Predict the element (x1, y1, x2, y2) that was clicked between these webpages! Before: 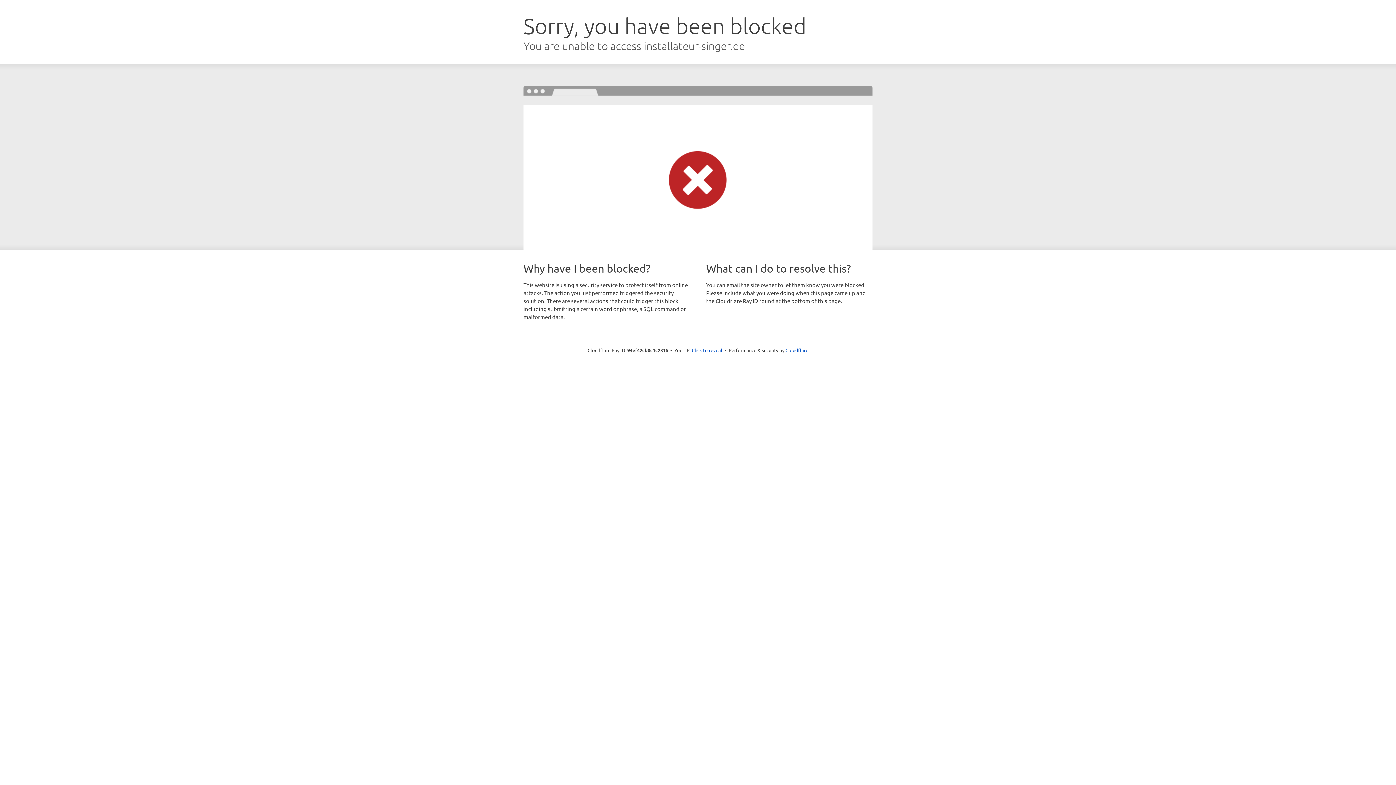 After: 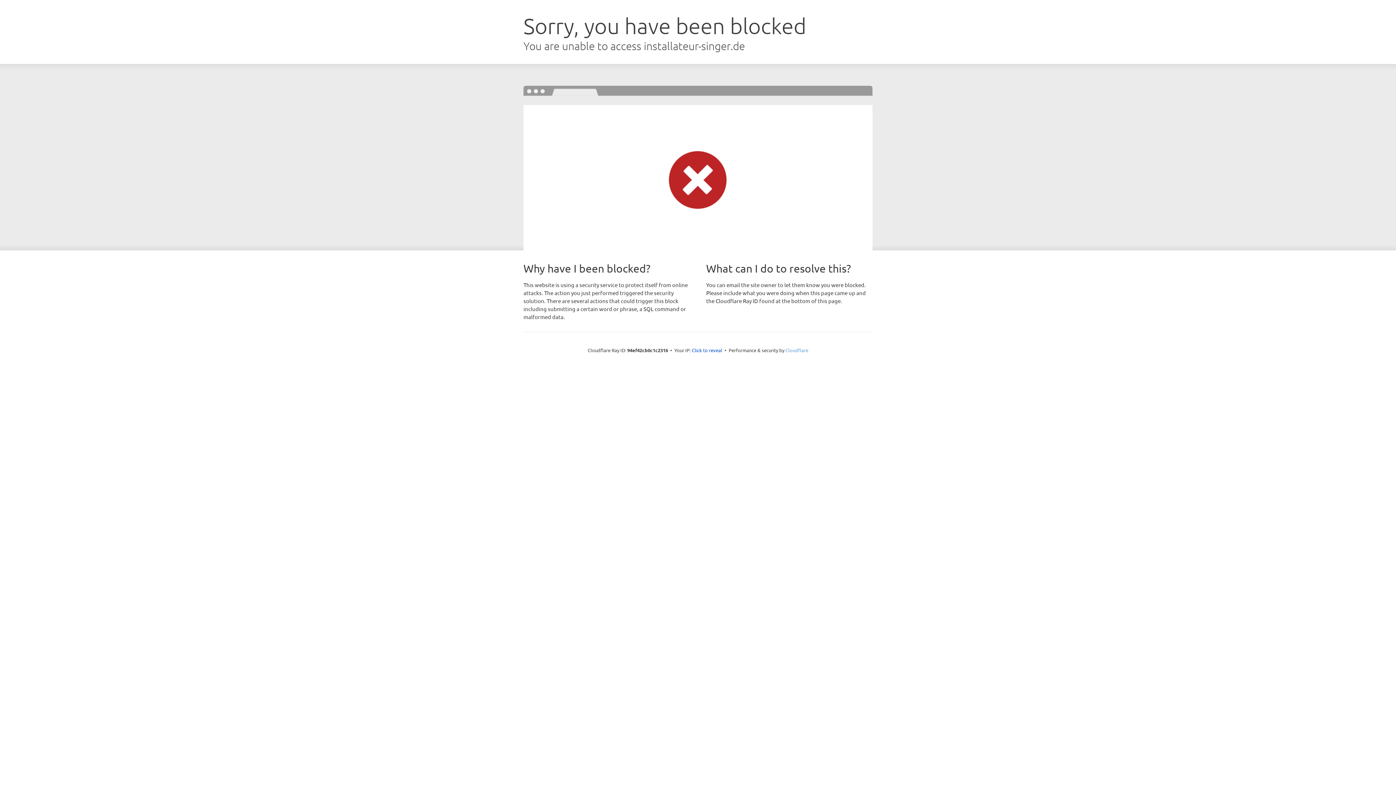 Action: bbox: (785, 347, 808, 353) label: Cloudflare